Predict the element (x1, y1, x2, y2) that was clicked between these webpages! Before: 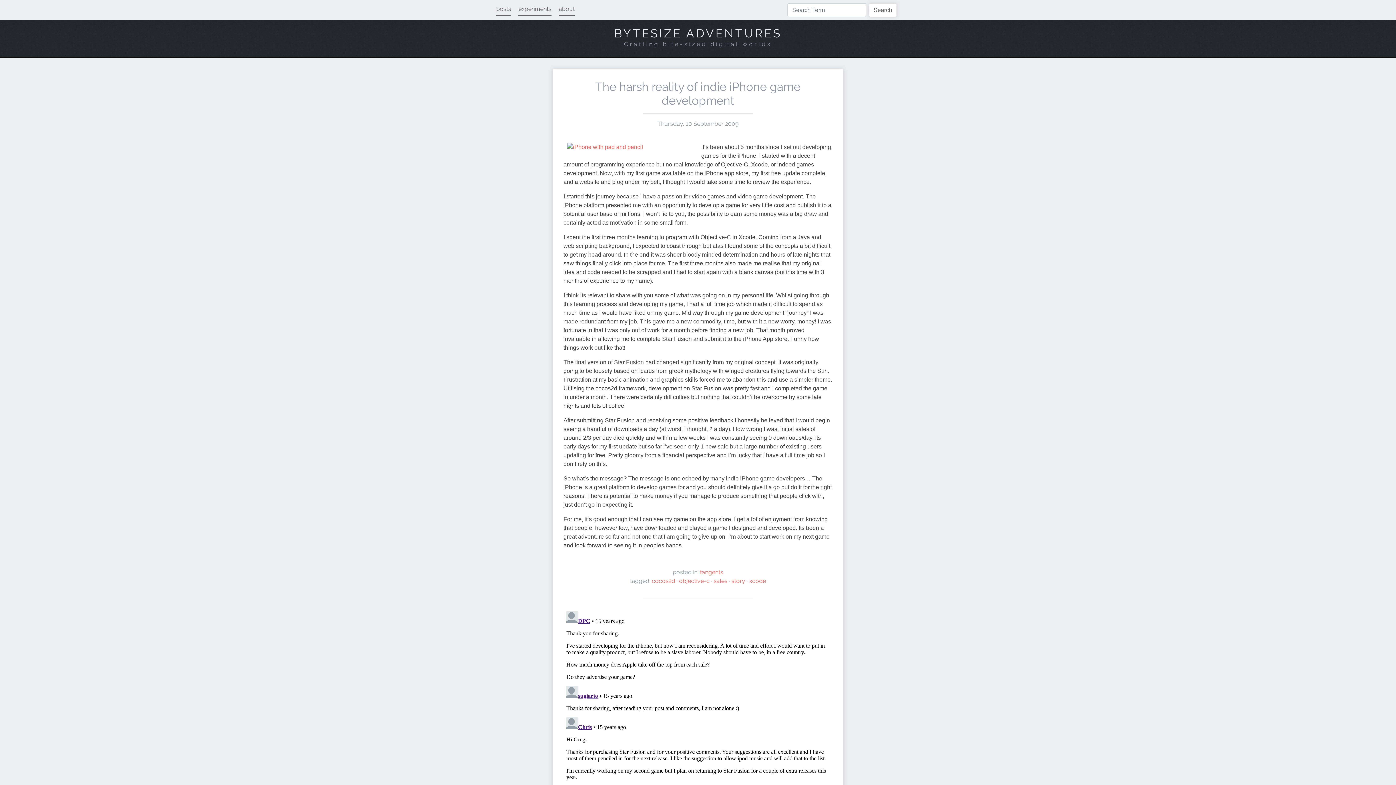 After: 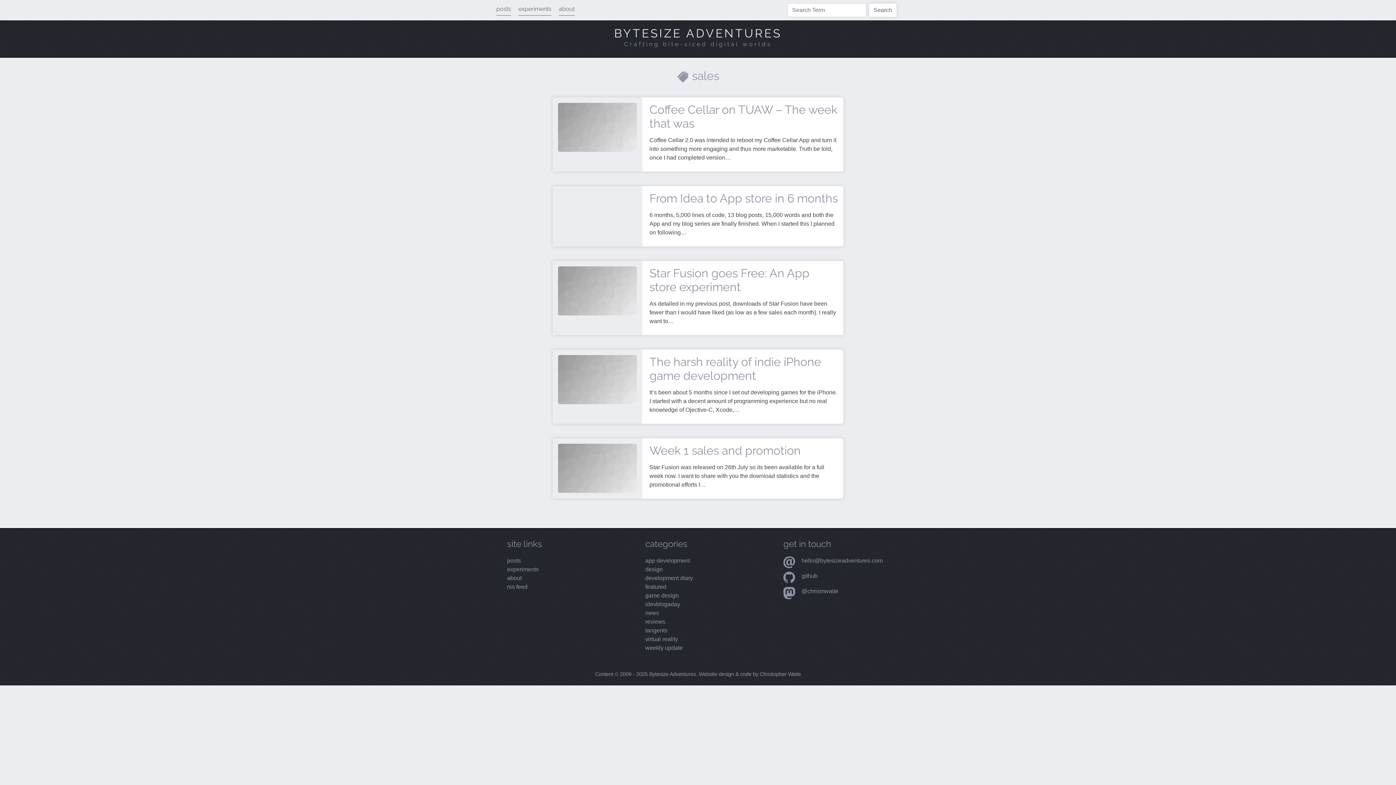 Action: bbox: (713, 577, 731, 584) label: Read the latest posts tagged sales